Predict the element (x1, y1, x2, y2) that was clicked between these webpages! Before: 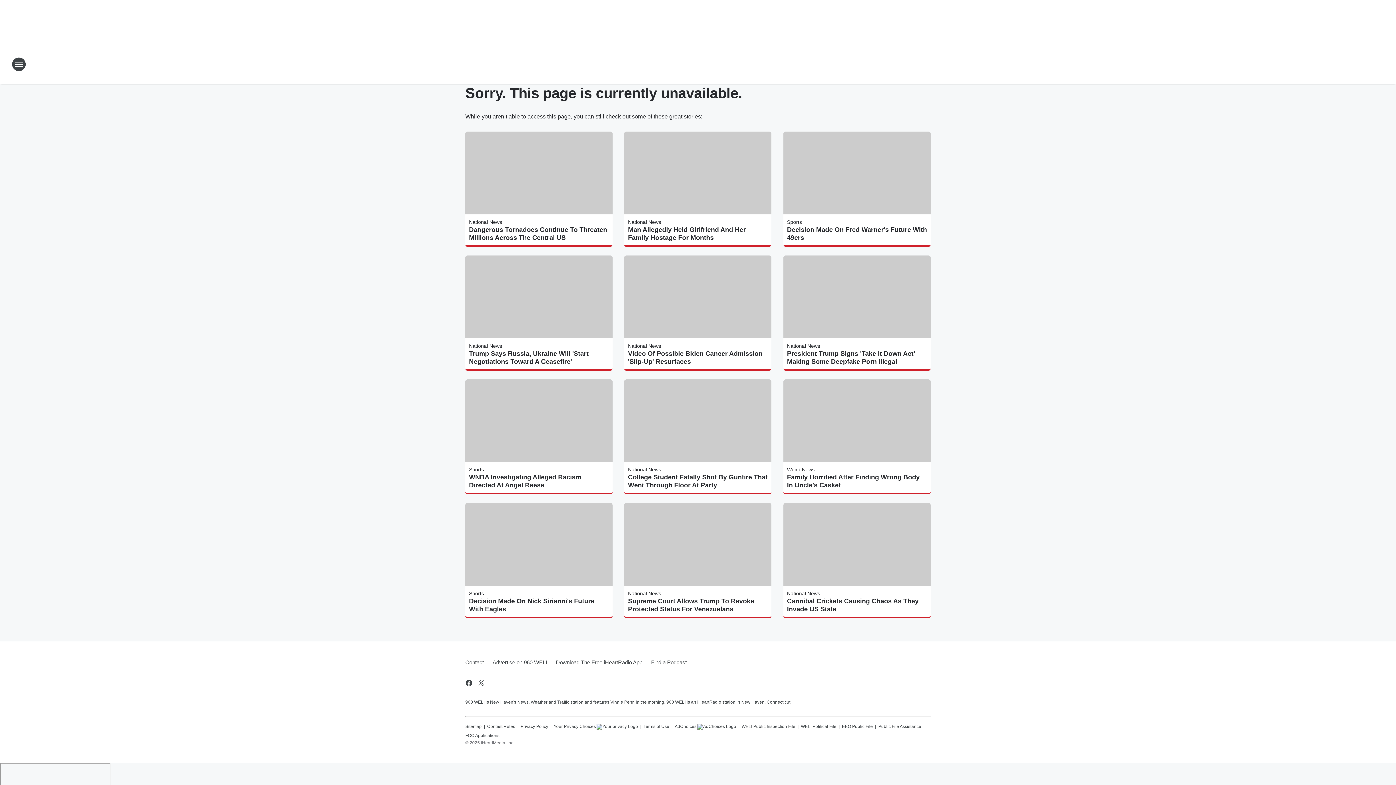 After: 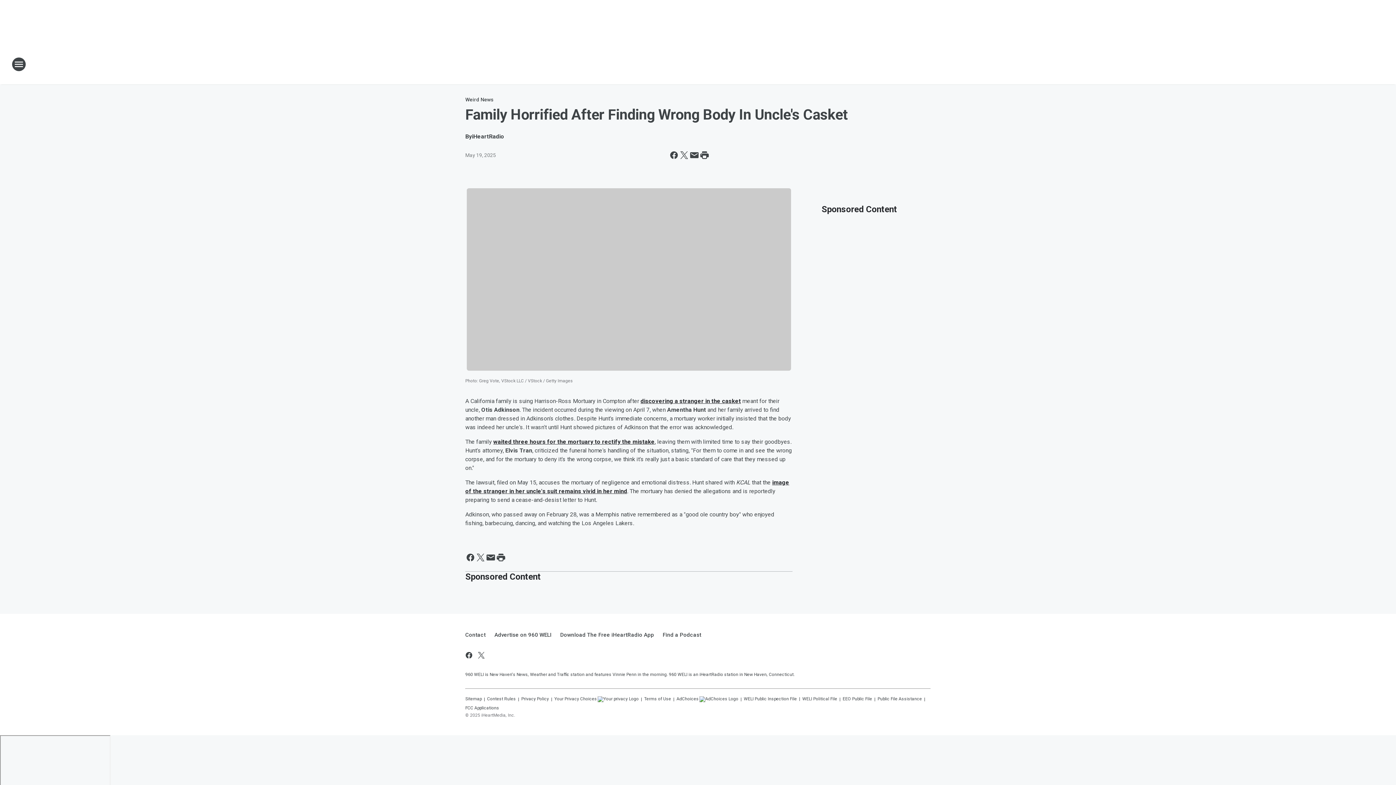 Action: label: Family Horrified After Finding Wrong Body In Uncle's Casket bbox: (787, 473, 927, 489)